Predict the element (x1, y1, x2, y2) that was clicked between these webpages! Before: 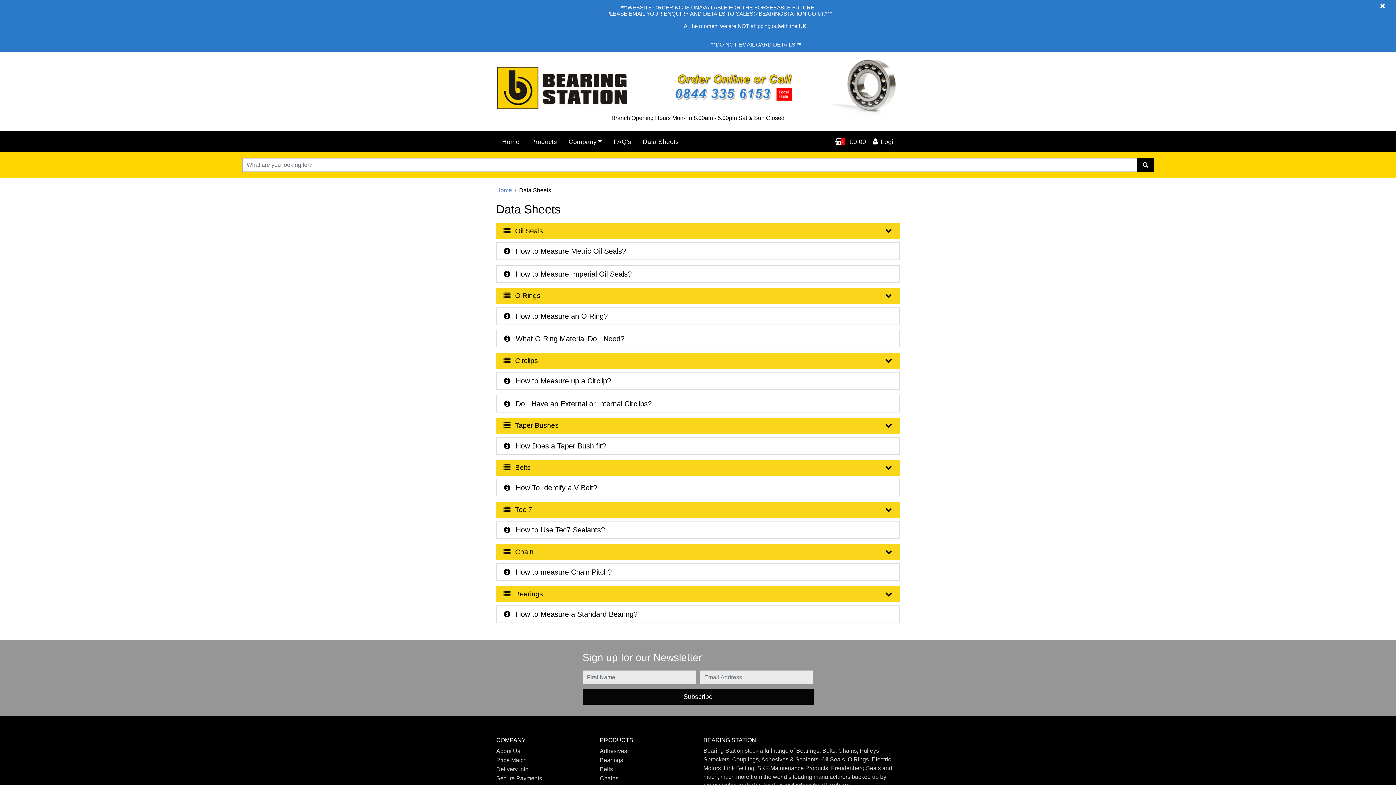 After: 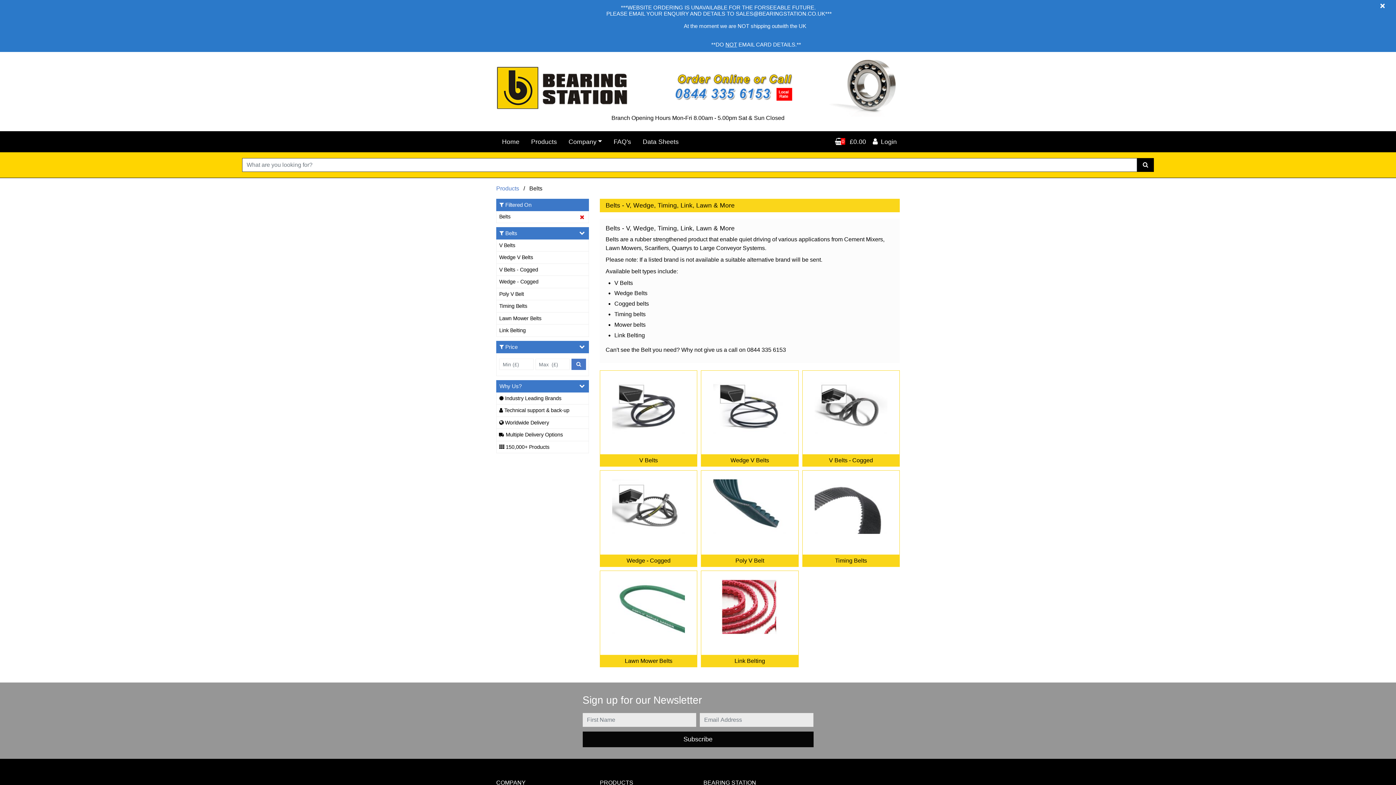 Action: label: Belts bbox: (600, 766, 613, 772)